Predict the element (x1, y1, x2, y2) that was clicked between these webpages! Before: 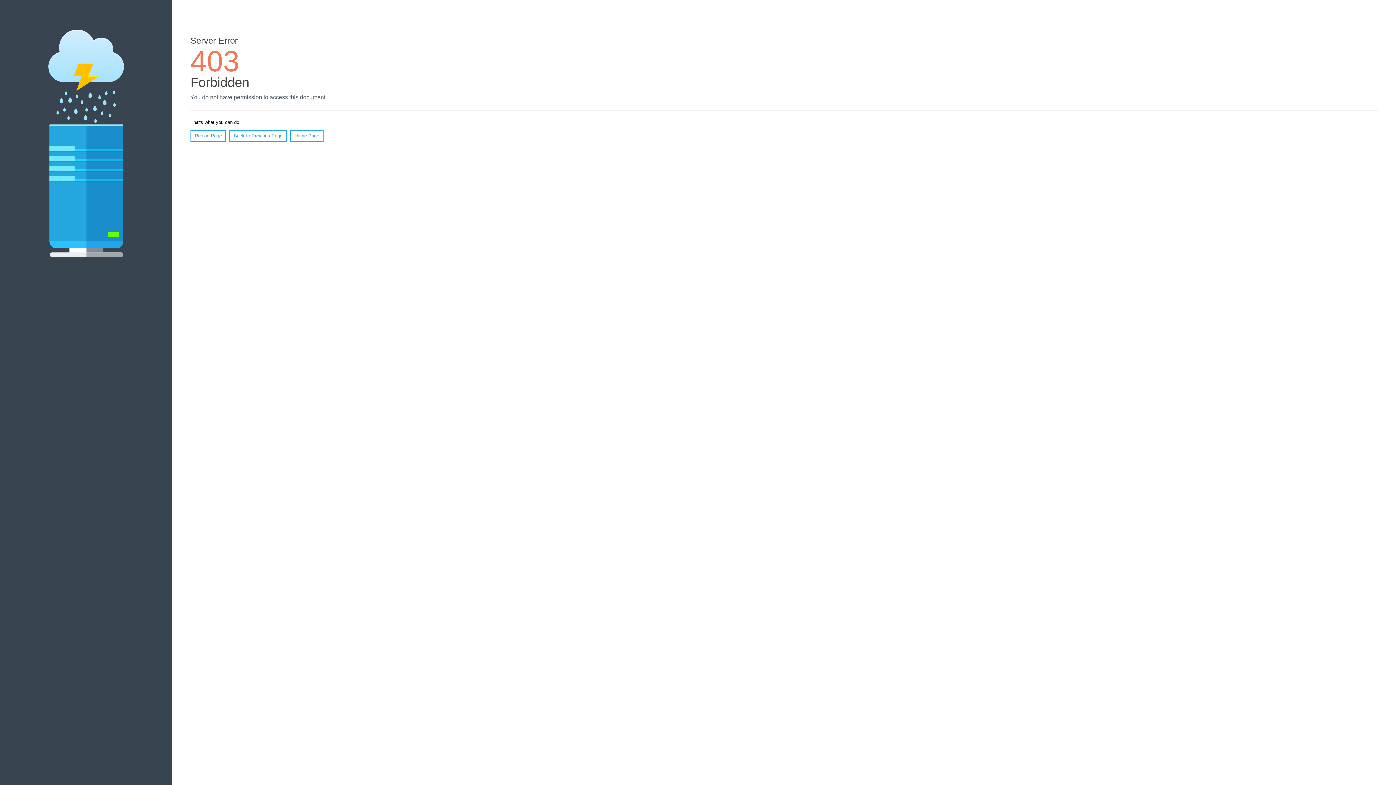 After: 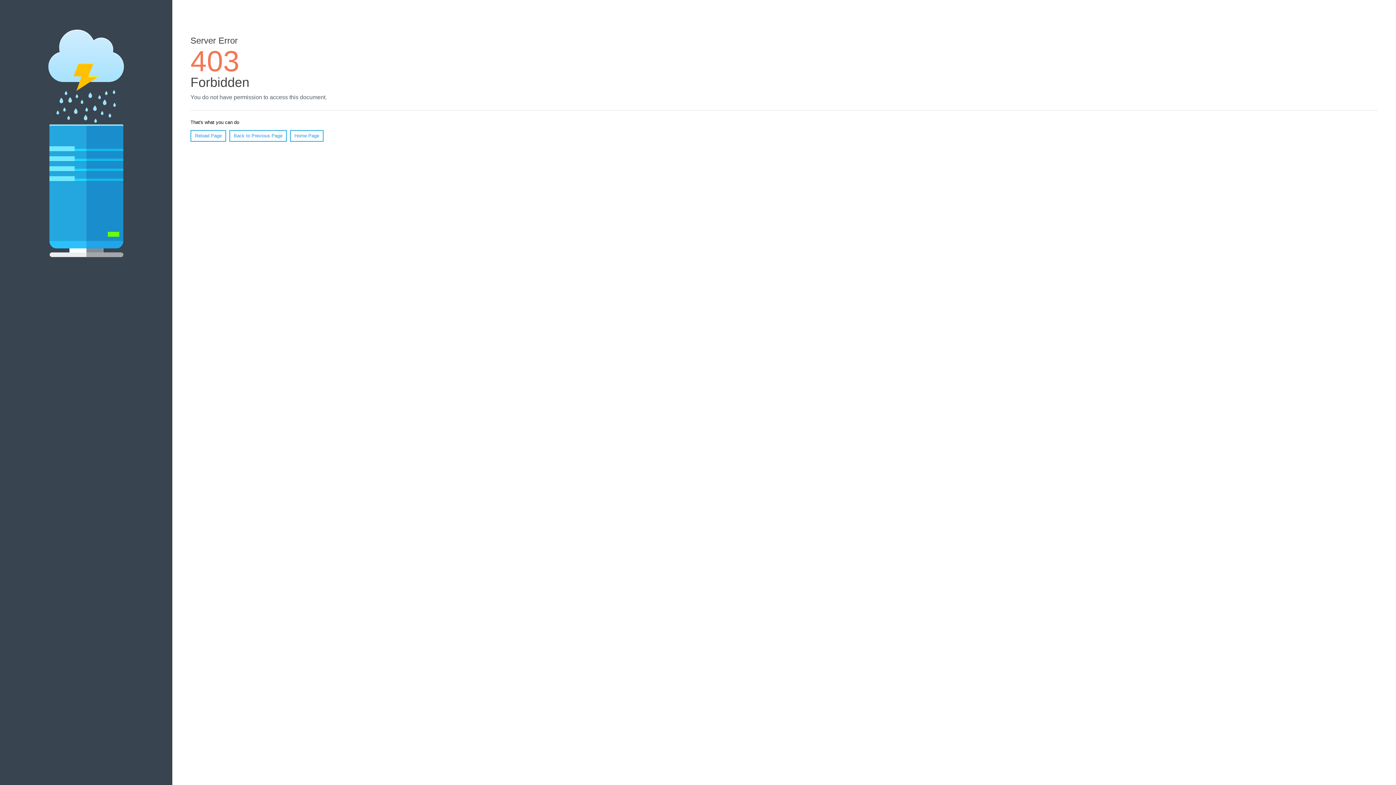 Action: label: Reload Page bbox: (190, 130, 226, 141)